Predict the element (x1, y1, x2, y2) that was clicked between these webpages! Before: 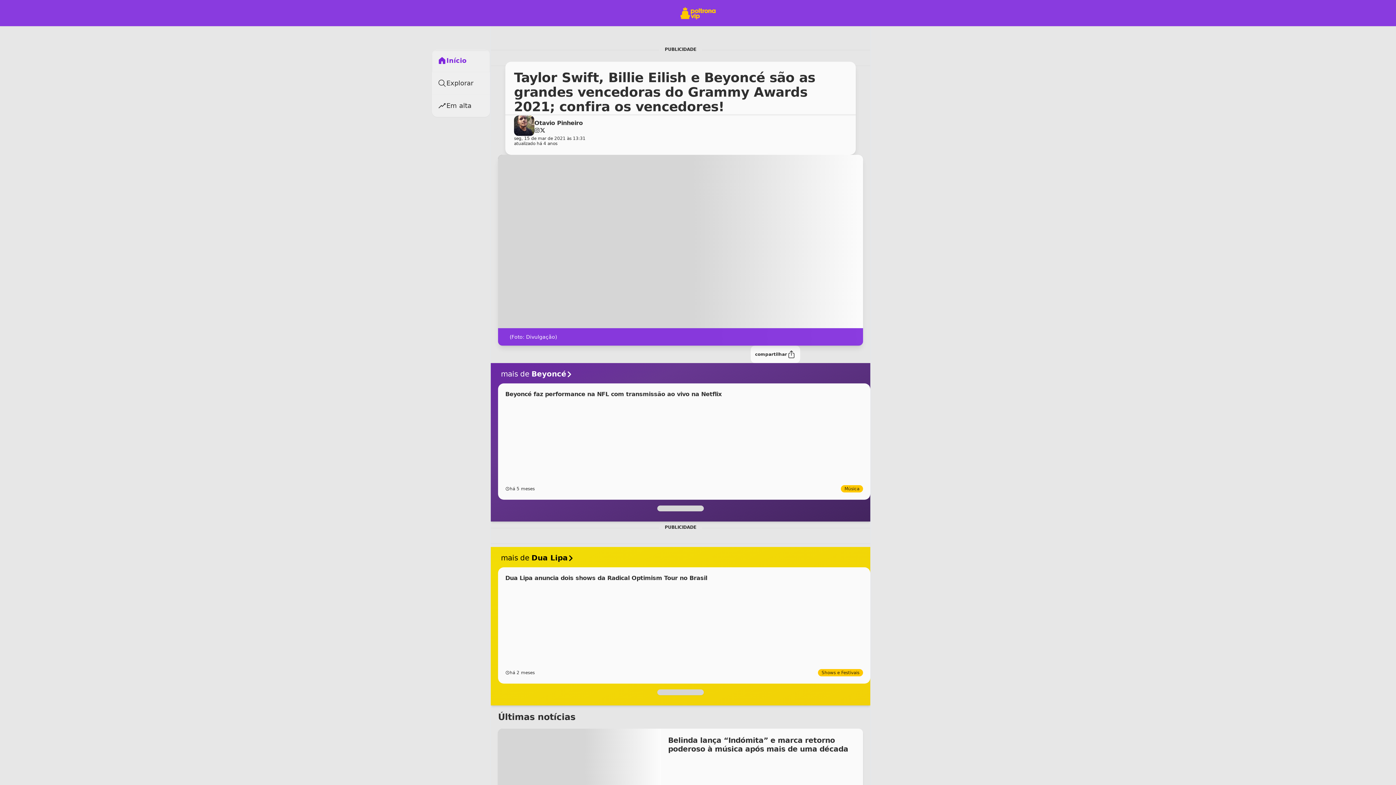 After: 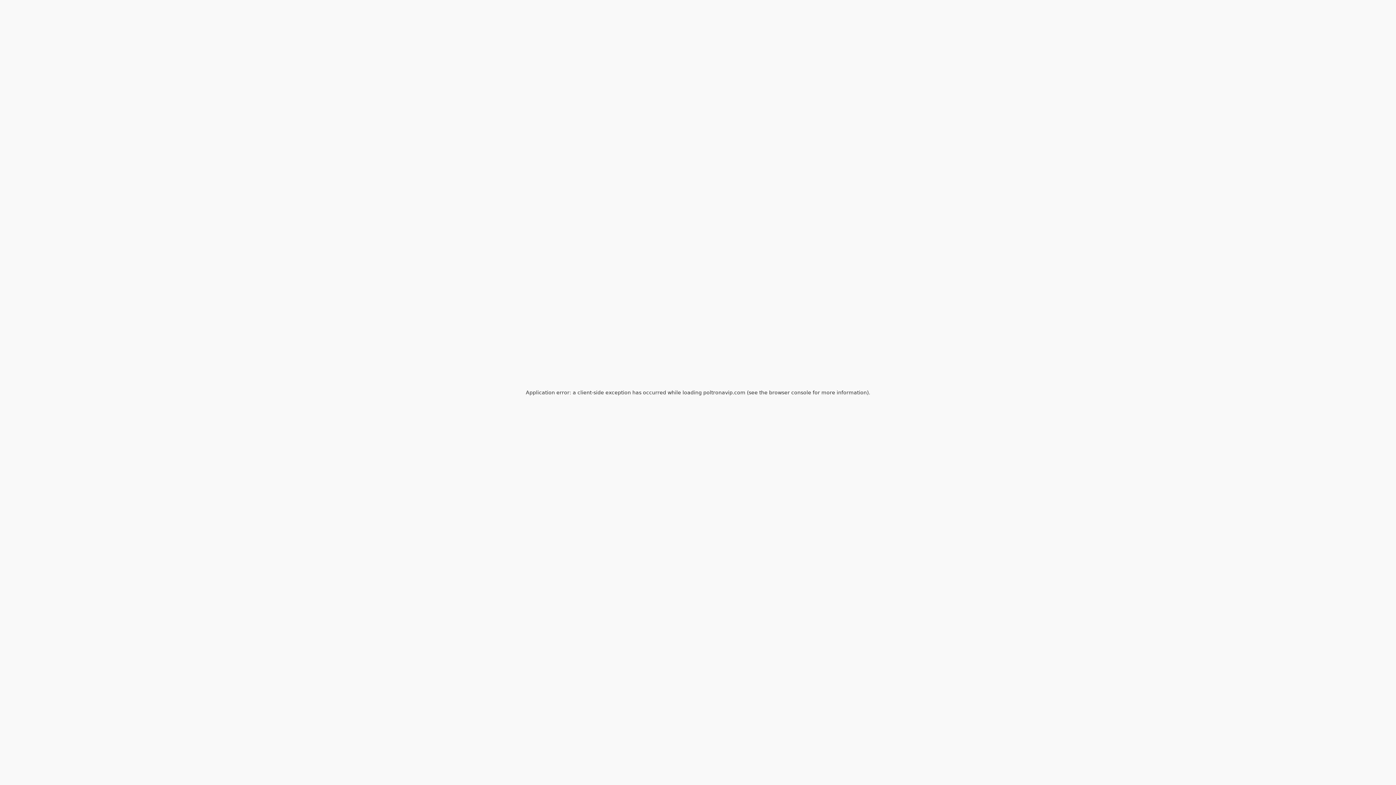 Action: label: Otavio Pinheiro bbox: (534, 118, 582, 127)